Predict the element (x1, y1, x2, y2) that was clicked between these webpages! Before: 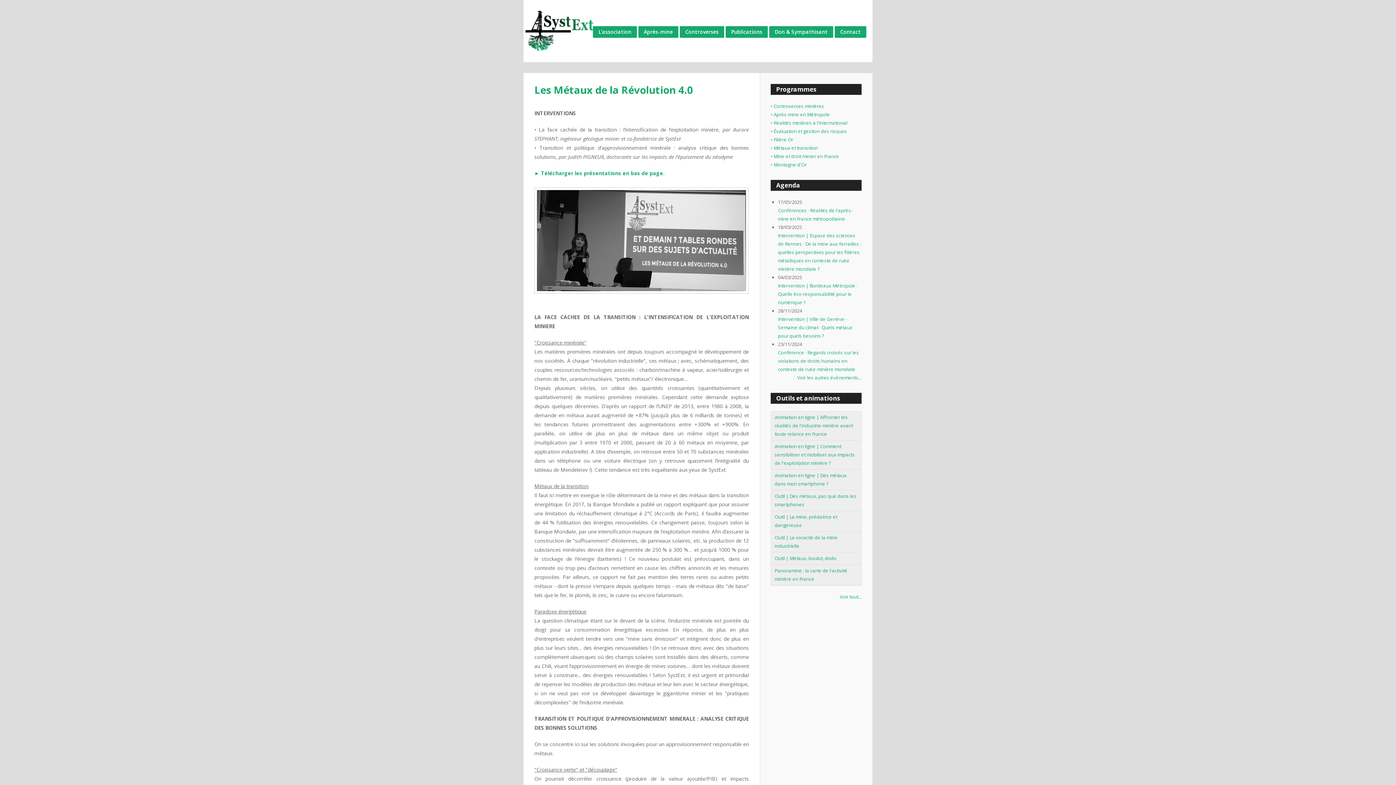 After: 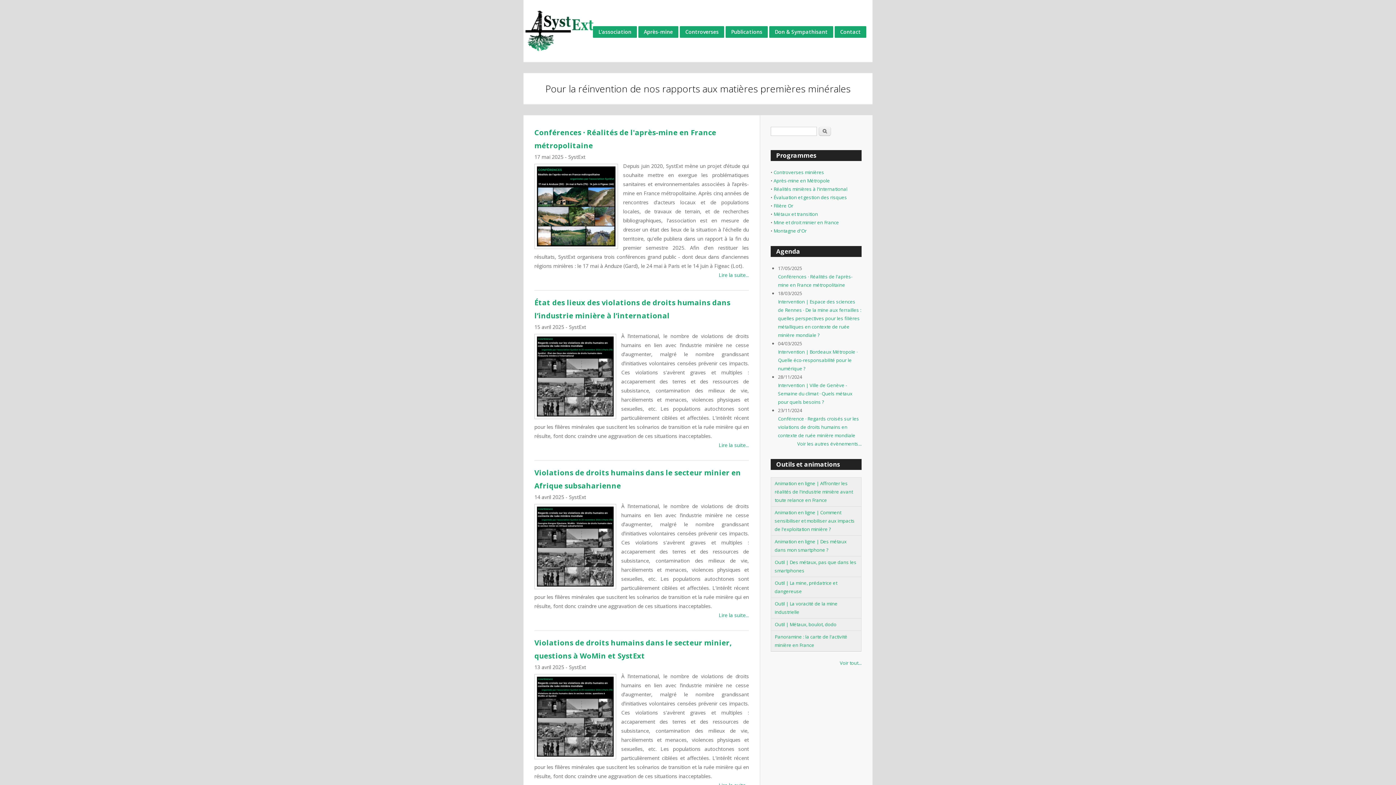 Action: bbox: (523, 0, 596, 62)